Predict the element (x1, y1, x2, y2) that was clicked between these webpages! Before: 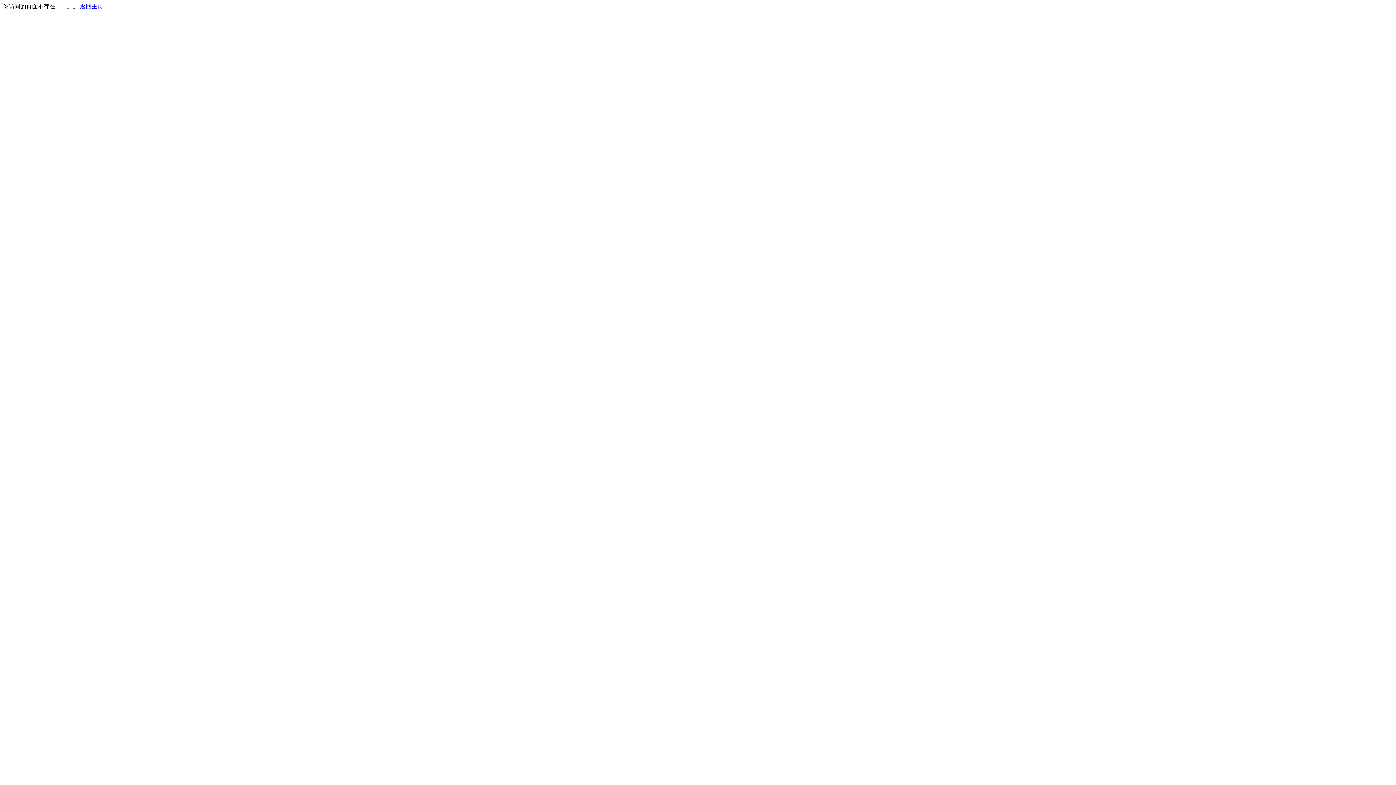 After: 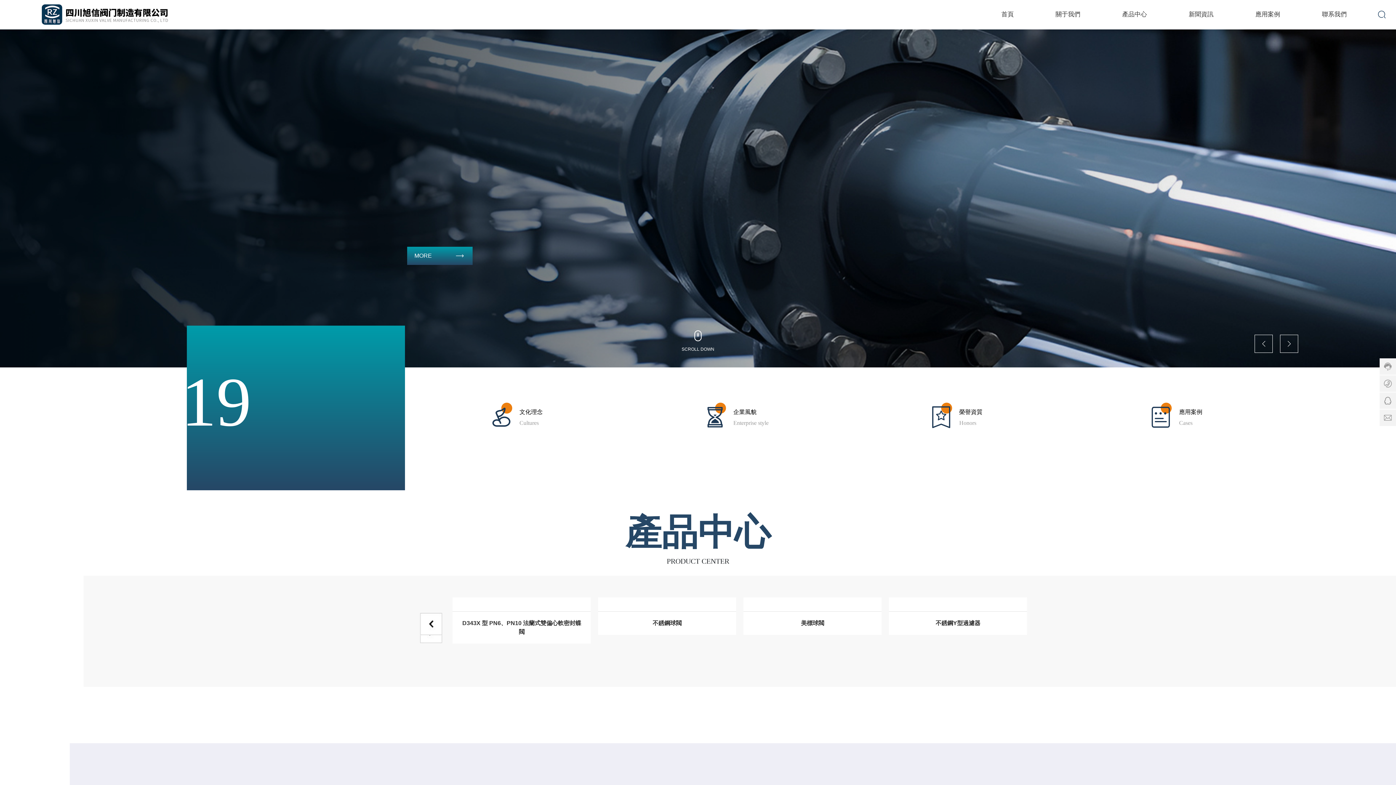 Action: bbox: (80, 3, 103, 9) label: 返回主页